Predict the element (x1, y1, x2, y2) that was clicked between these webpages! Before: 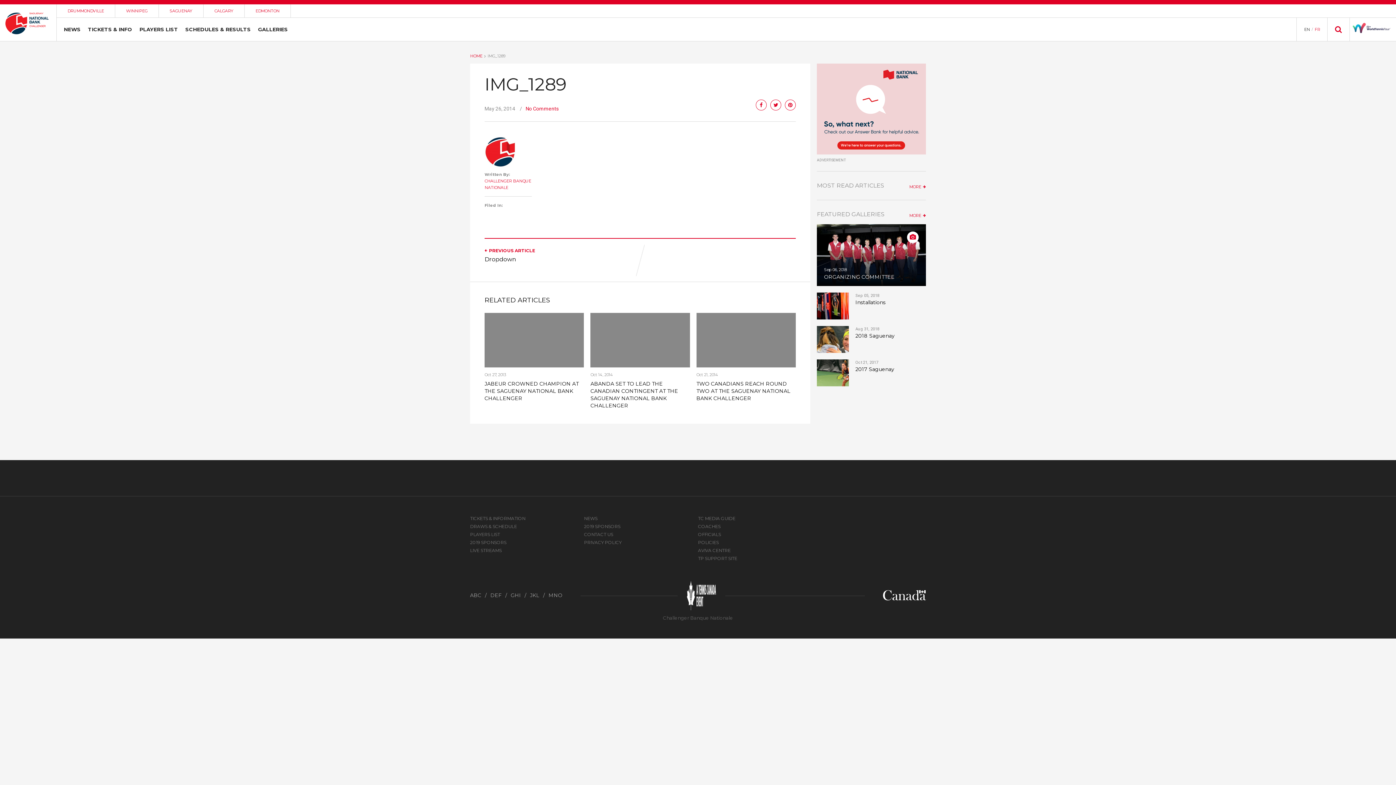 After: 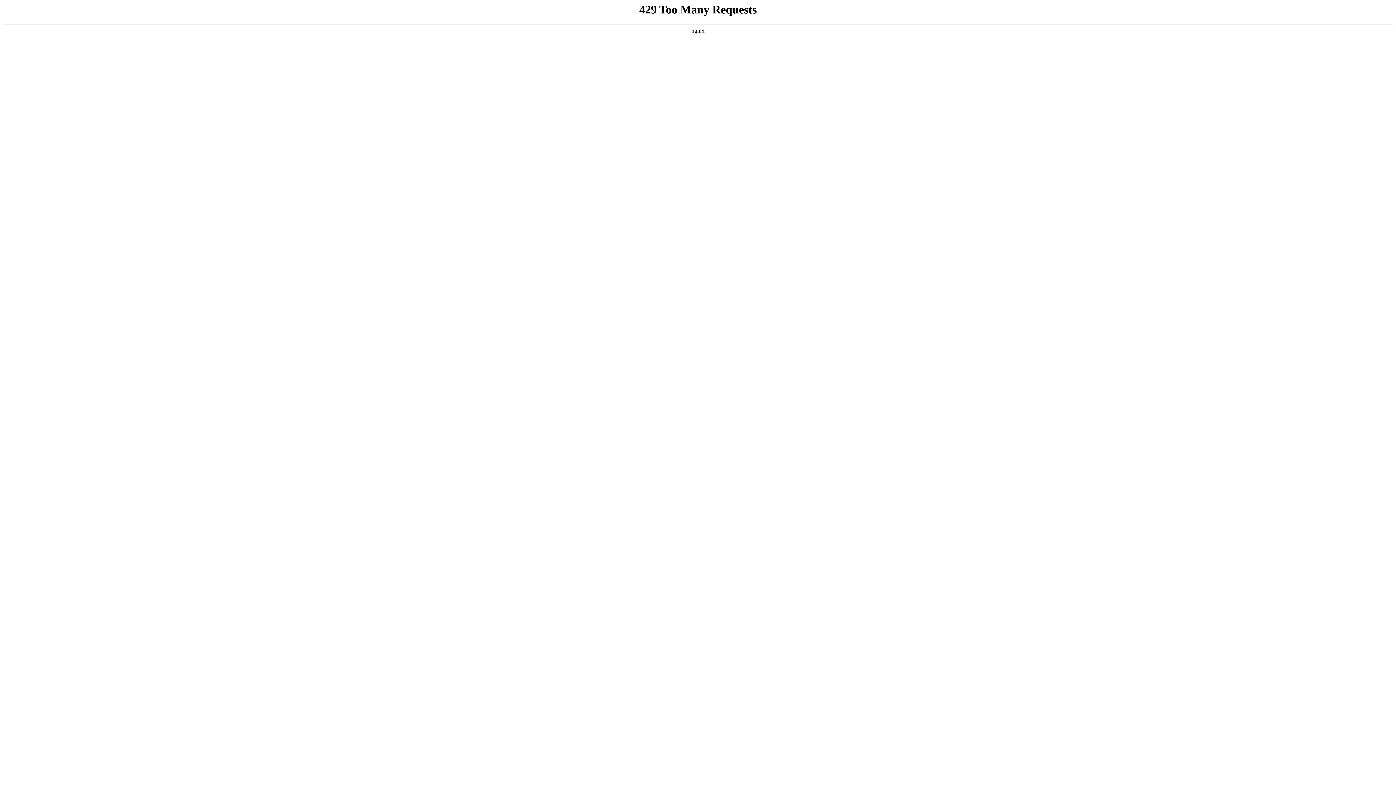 Action: label: SCHEDULES & RESULTS bbox: (185, 17, 250, 41)